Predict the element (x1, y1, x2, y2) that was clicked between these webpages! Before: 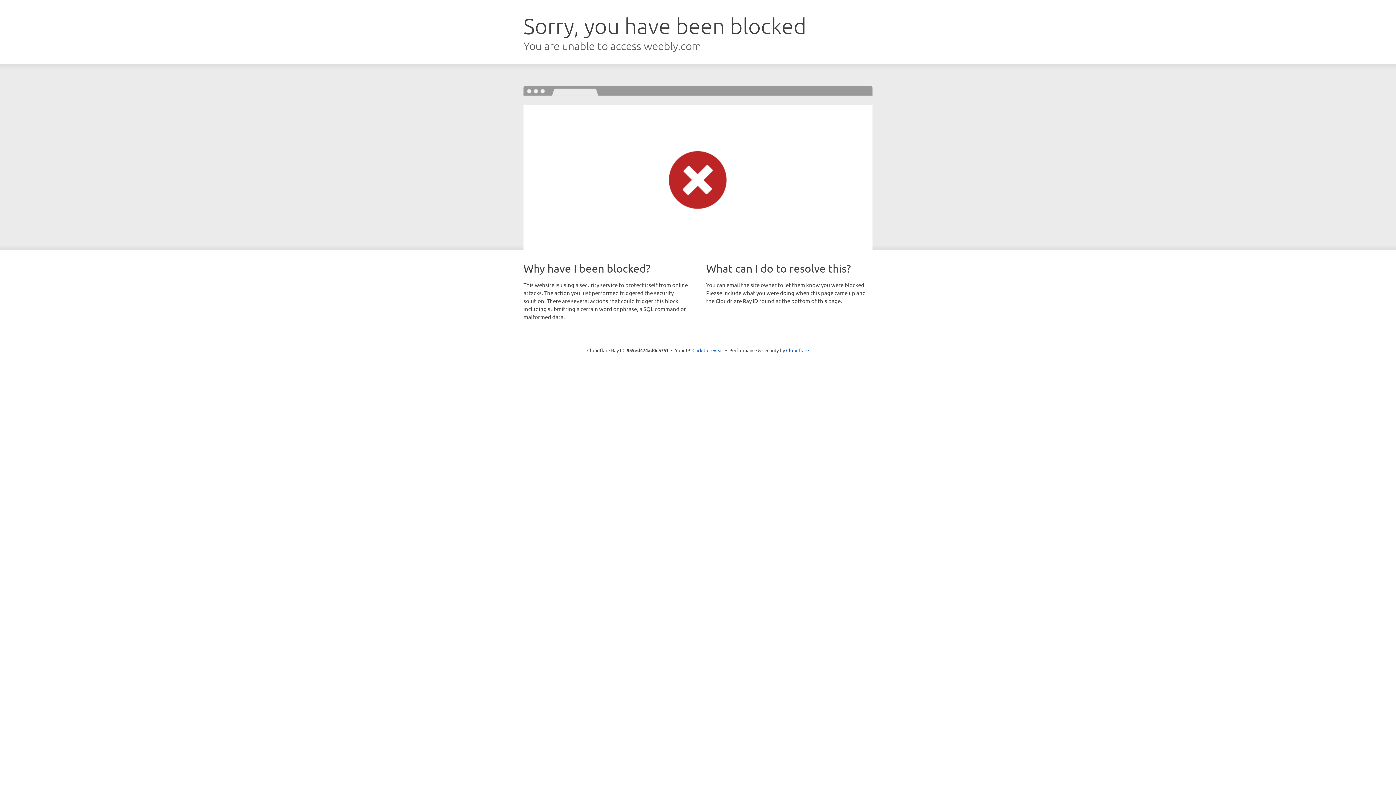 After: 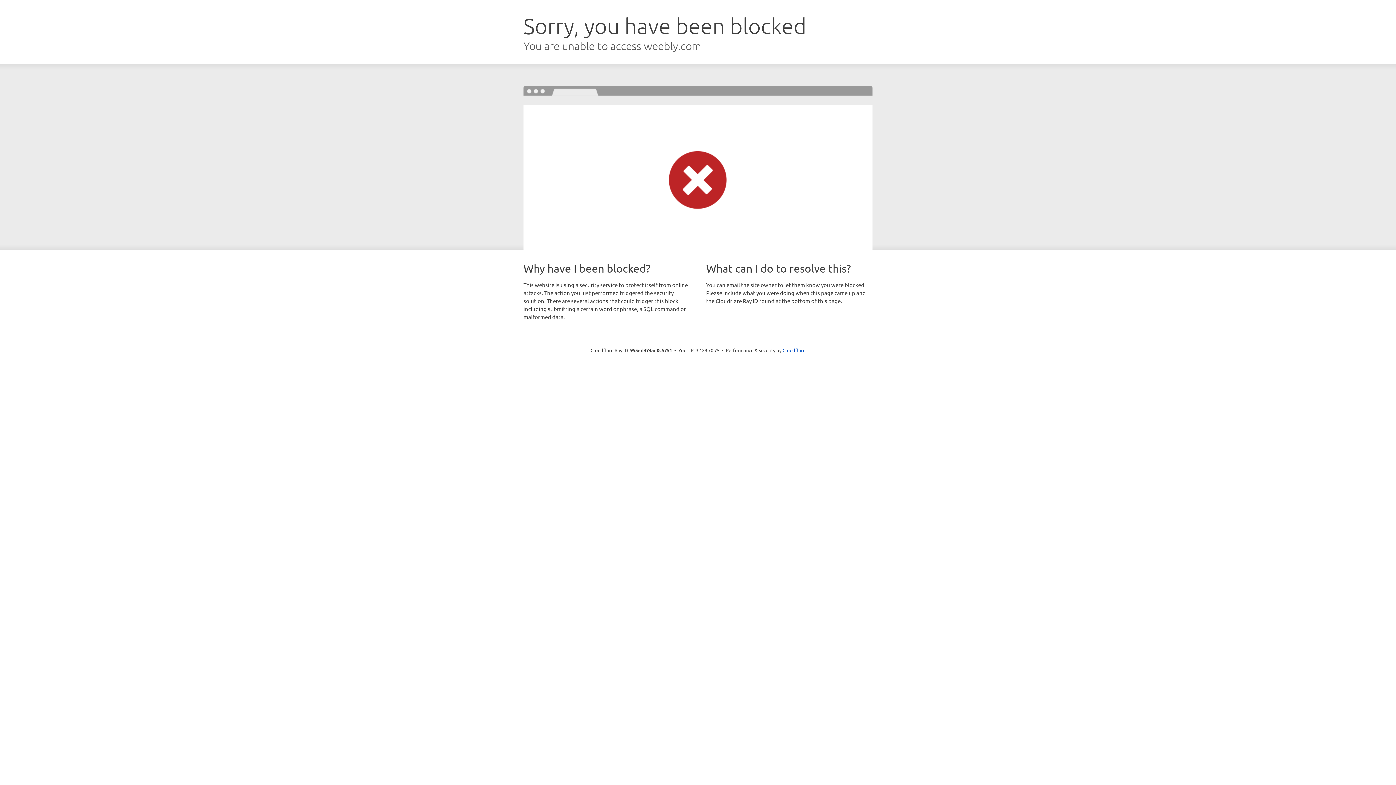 Action: label: Click to reveal bbox: (692, 346, 723, 353)